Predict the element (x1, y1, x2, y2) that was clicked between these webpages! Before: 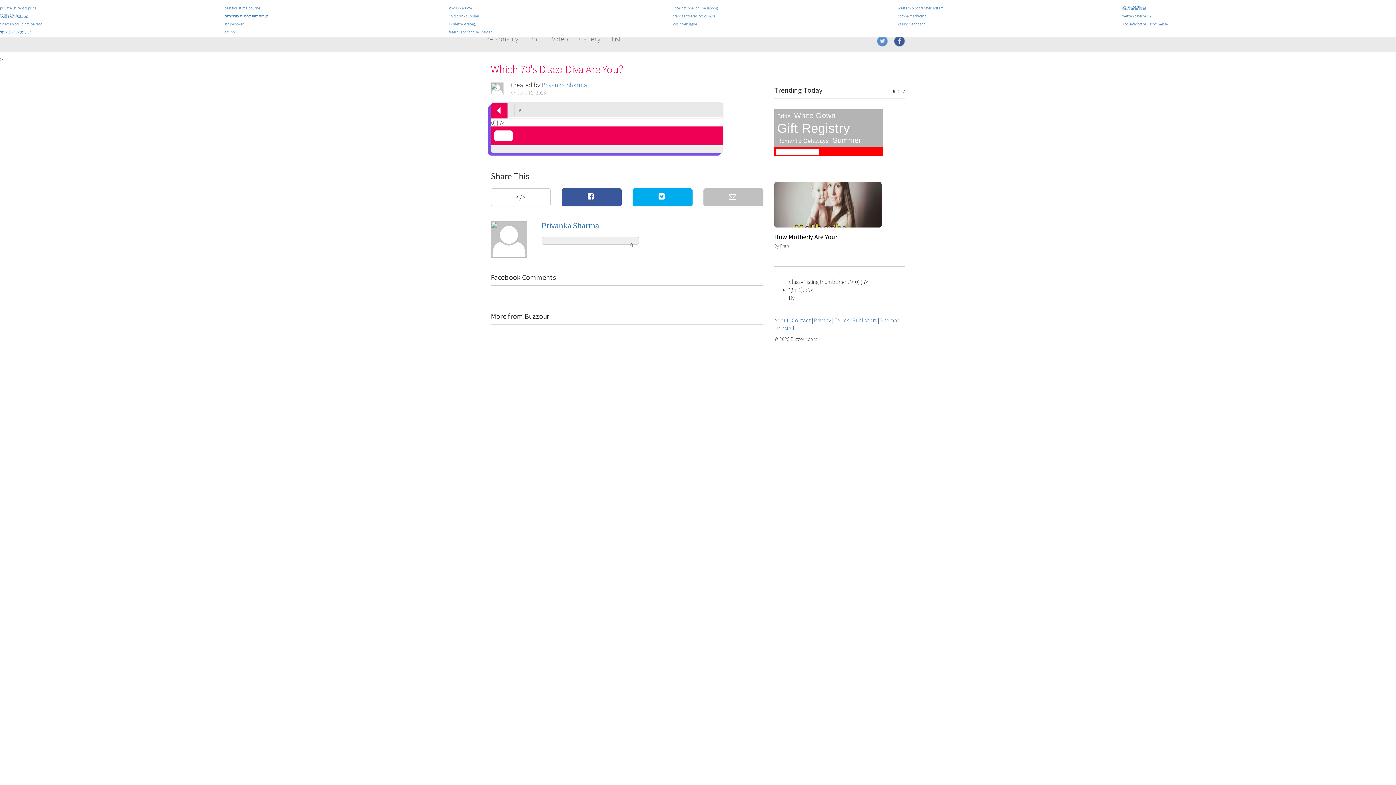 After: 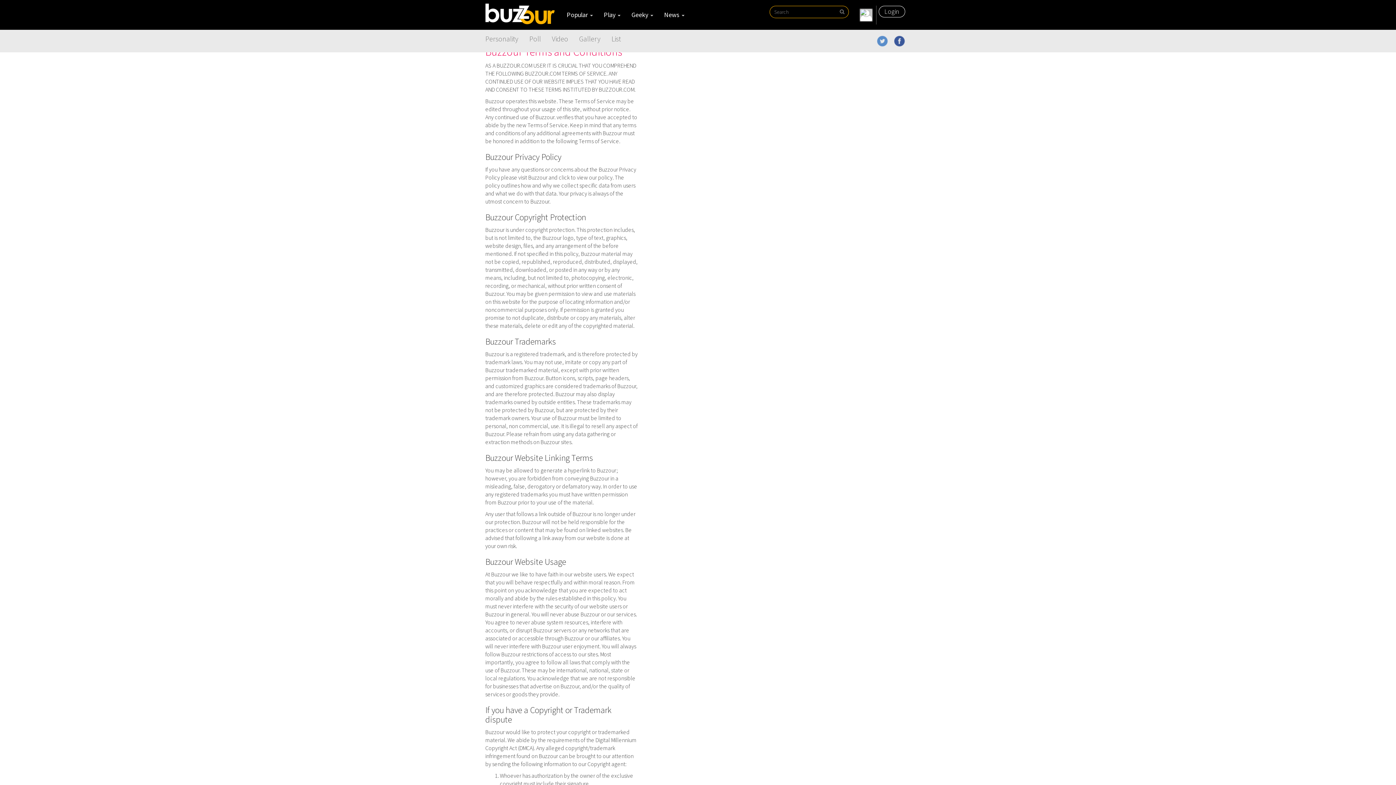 Action: label: Terms bbox: (834, 316, 849, 324)